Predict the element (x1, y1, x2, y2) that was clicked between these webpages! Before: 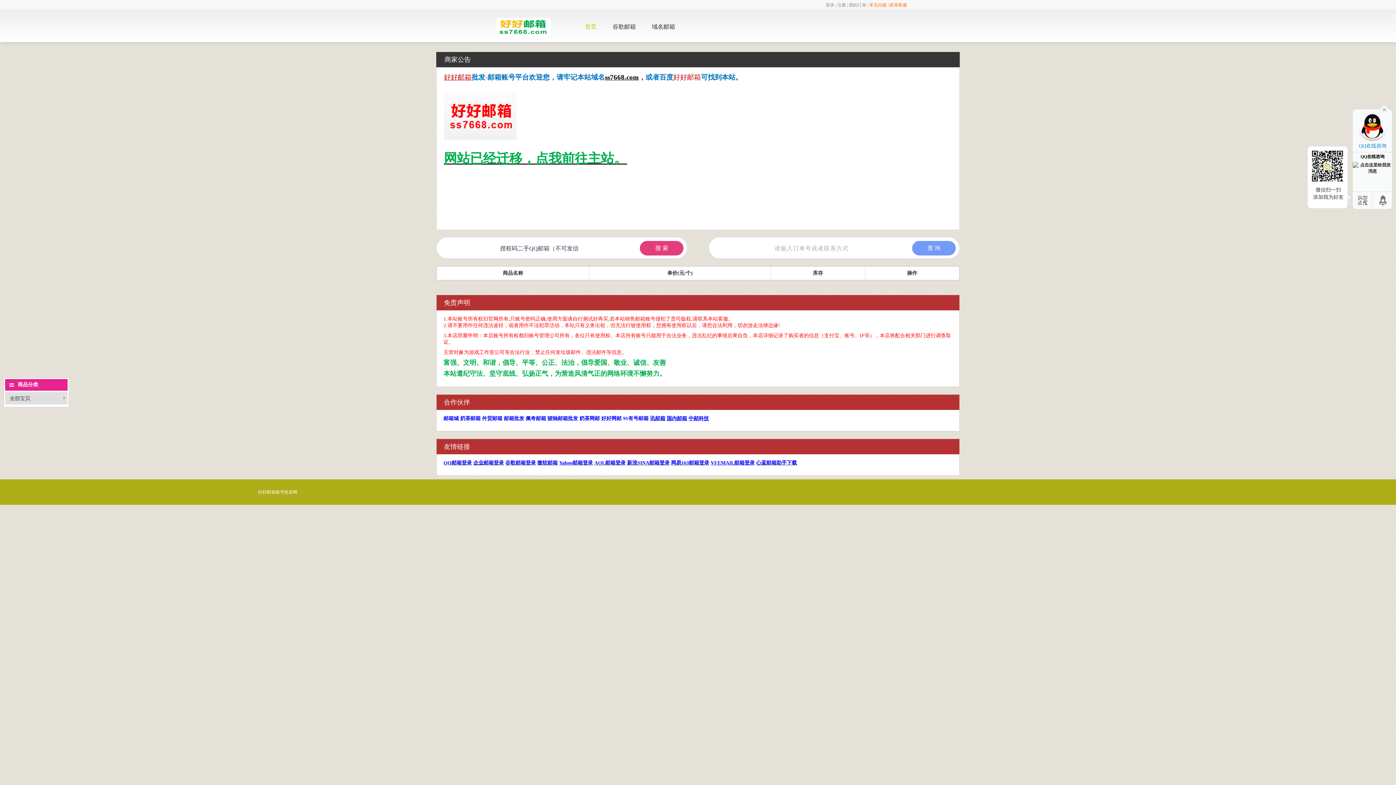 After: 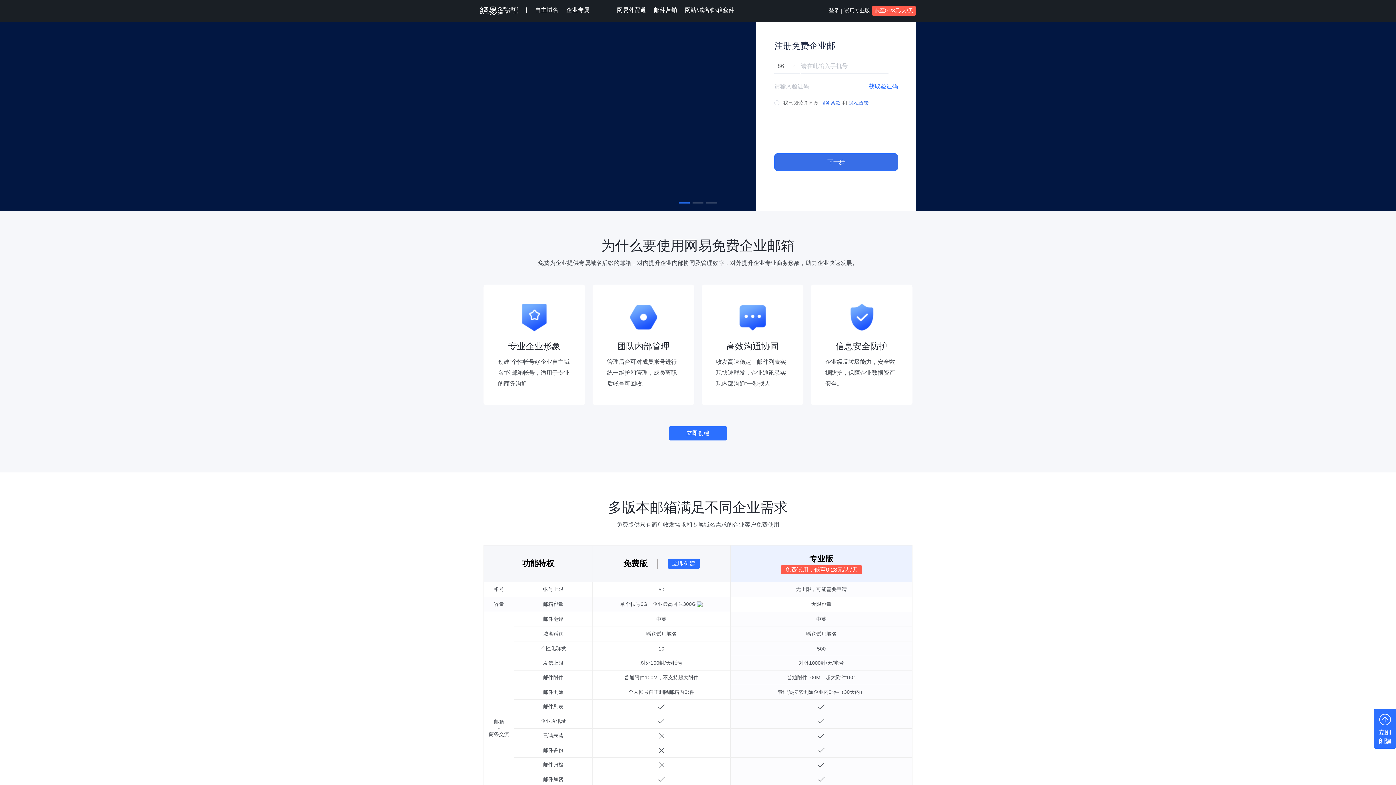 Action: bbox: (443, 460, 451, 465) label: QQ